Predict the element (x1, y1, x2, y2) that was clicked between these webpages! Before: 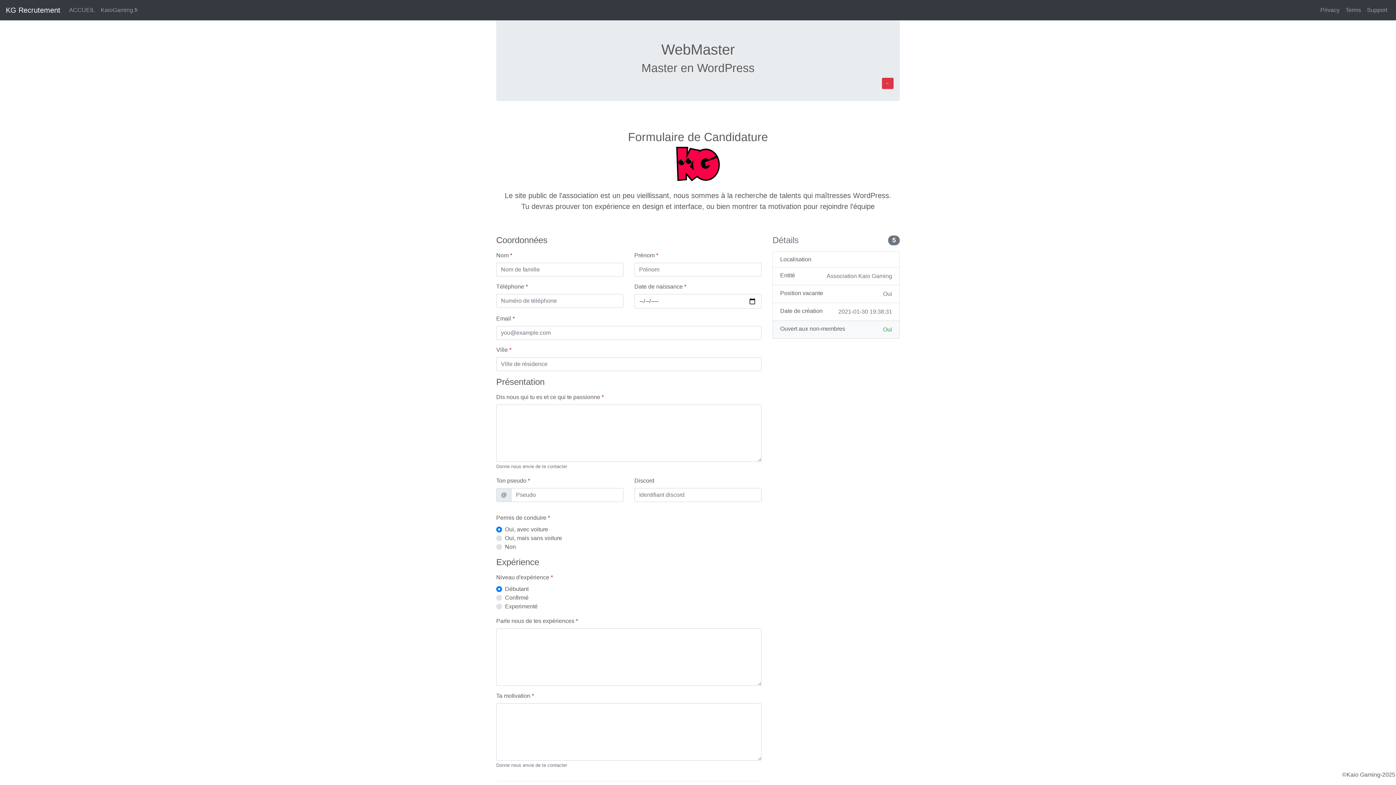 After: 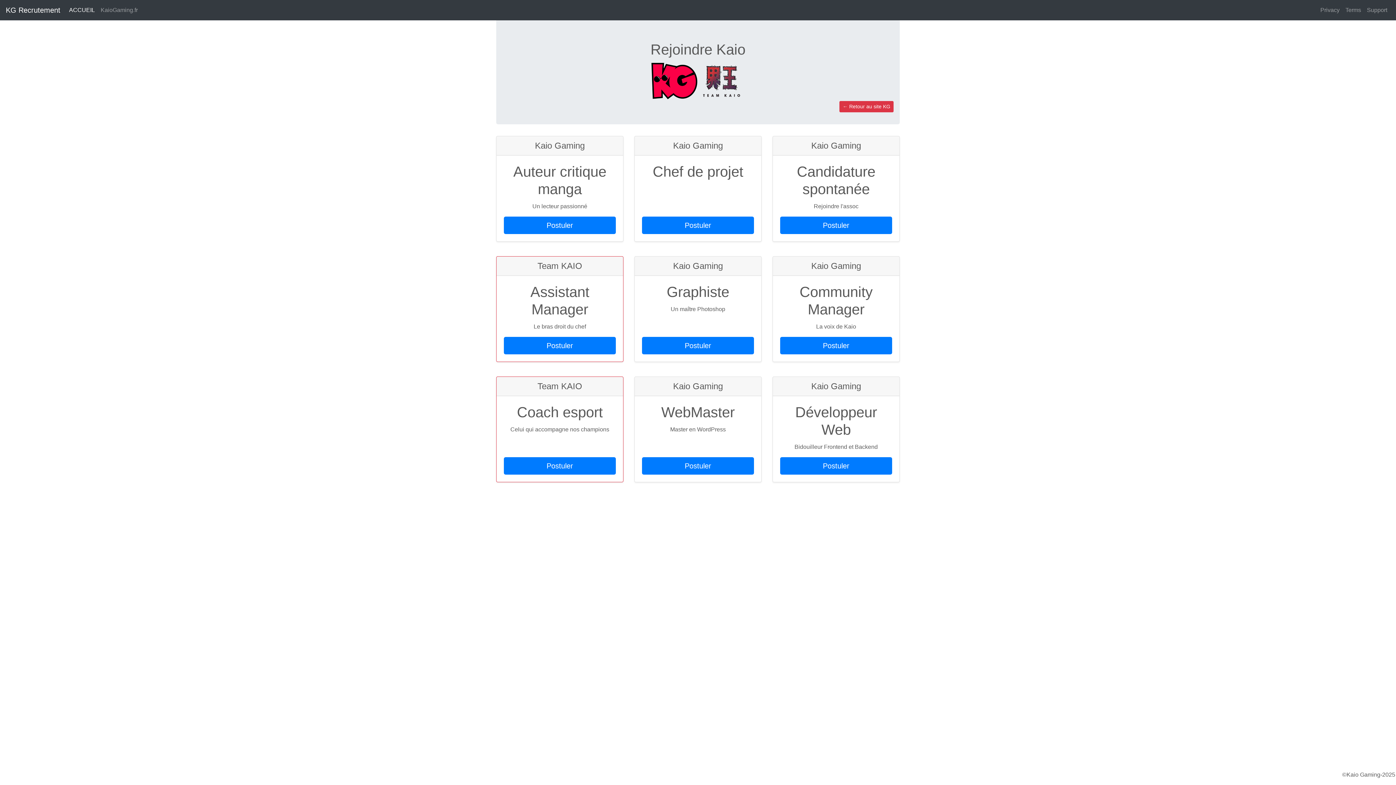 Action: bbox: (5, 2, 60, 17) label: KG Recrutement